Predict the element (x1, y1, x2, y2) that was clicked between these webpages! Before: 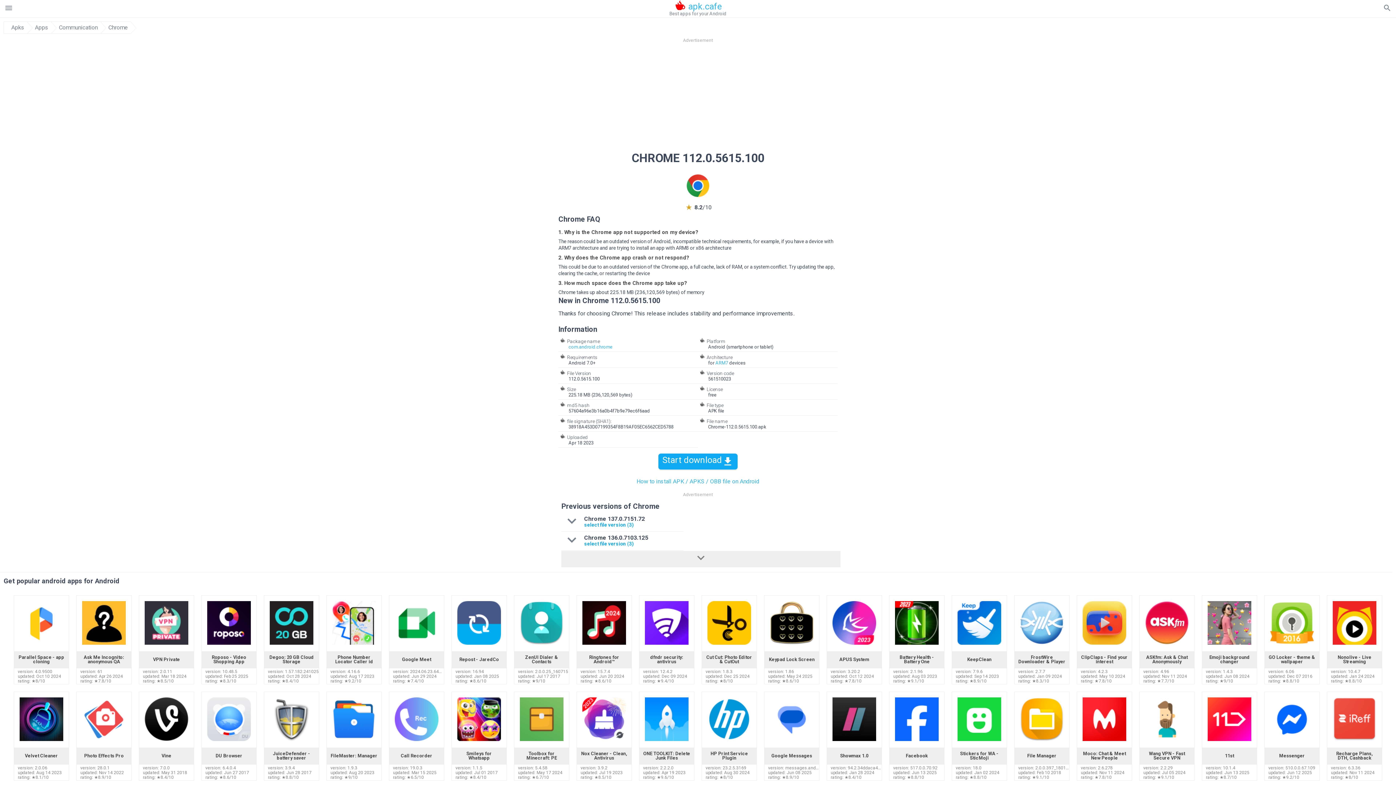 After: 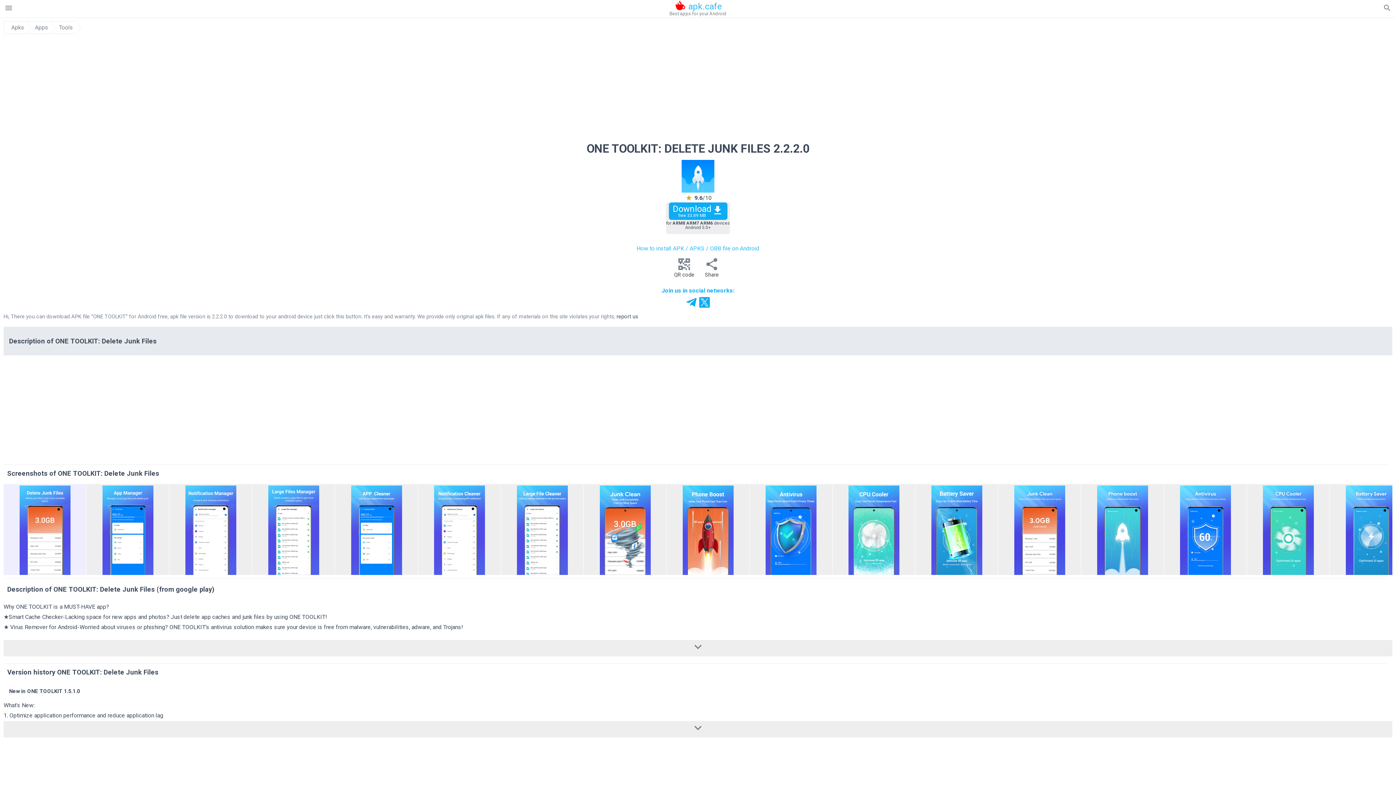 Action: bbox: (645, 736, 688, 742)